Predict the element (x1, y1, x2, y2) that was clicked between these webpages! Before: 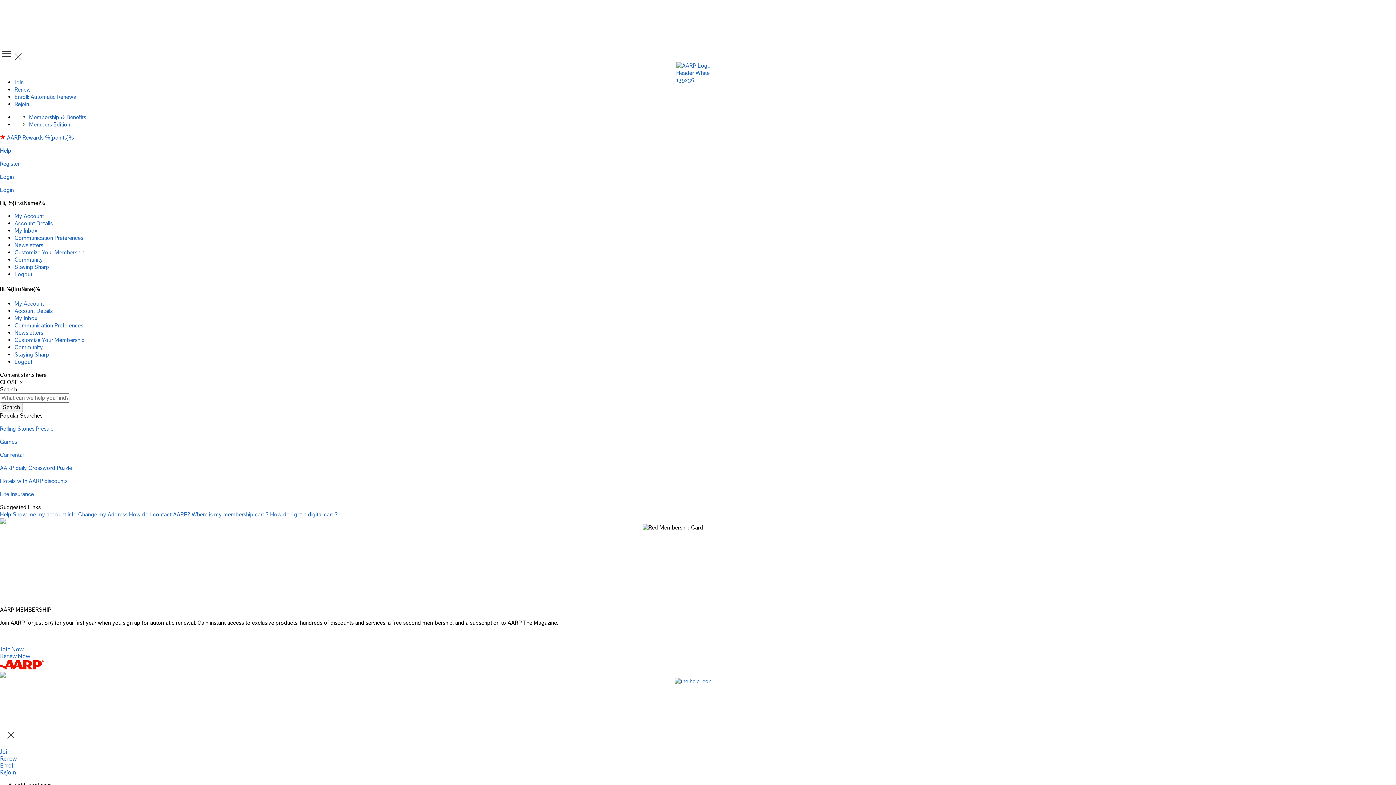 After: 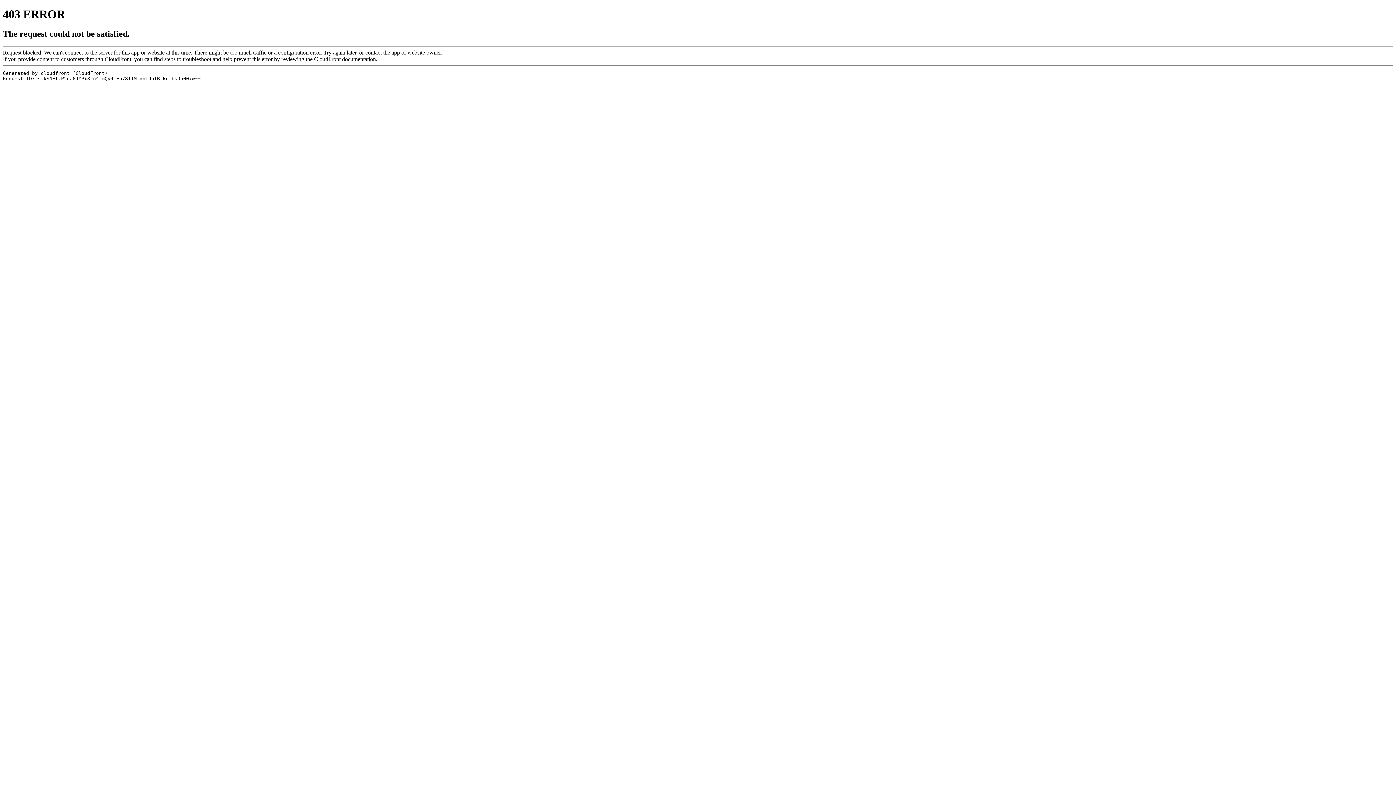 Action: bbox: (0, 451, 23, 459) label: Car rental